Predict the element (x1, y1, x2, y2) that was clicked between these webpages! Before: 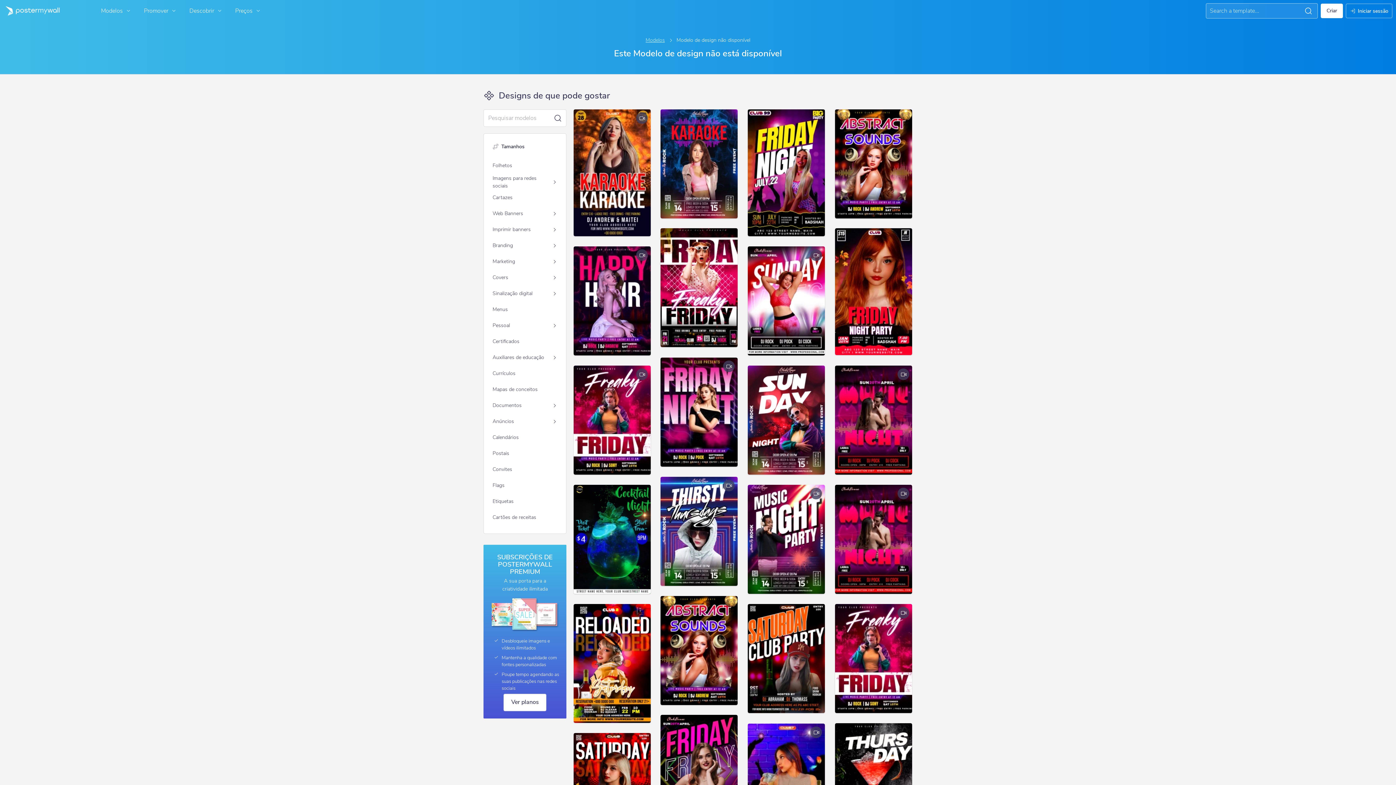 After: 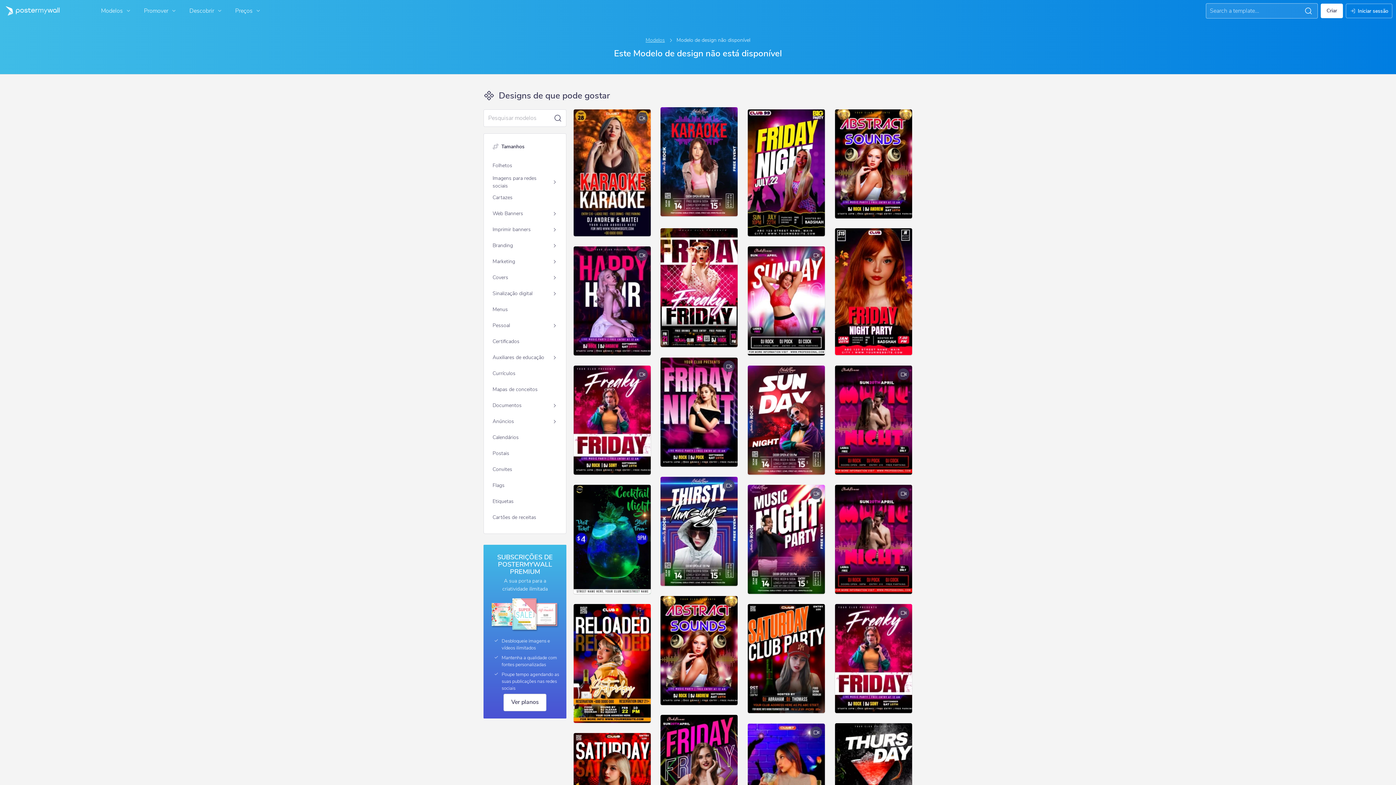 Action: bbox: (660, 109, 737, 218)